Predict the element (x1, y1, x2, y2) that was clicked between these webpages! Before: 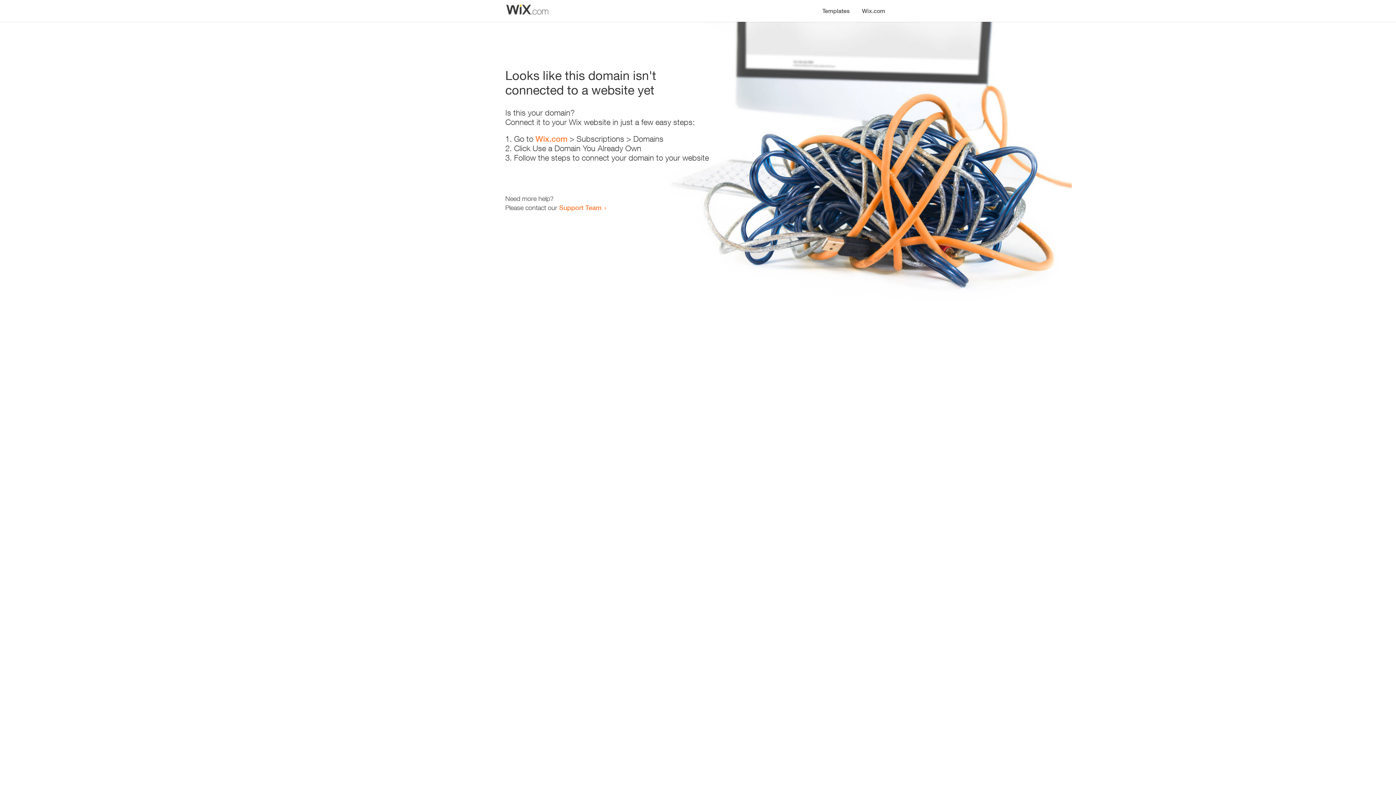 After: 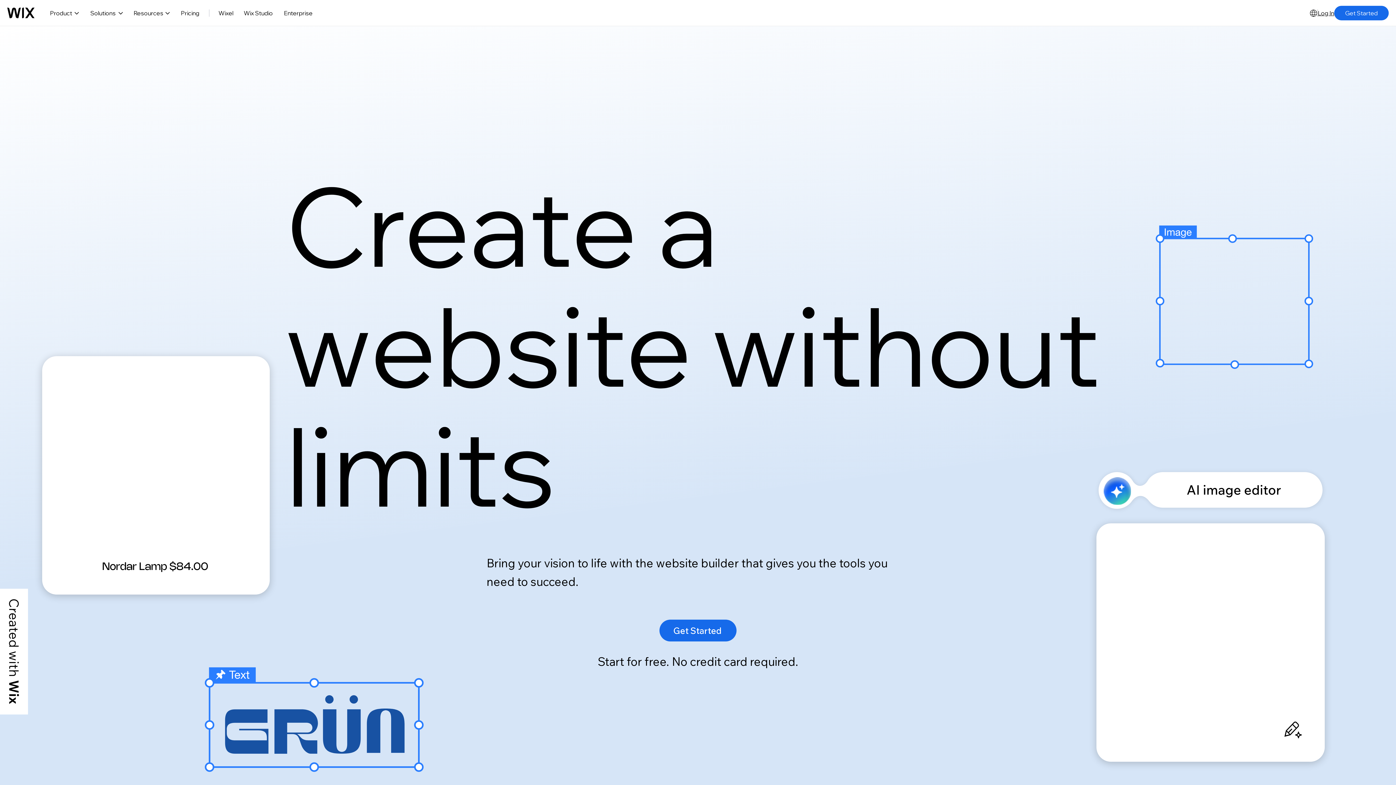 Action: bbox: (535, 134, 567, 143) label: Wix.com